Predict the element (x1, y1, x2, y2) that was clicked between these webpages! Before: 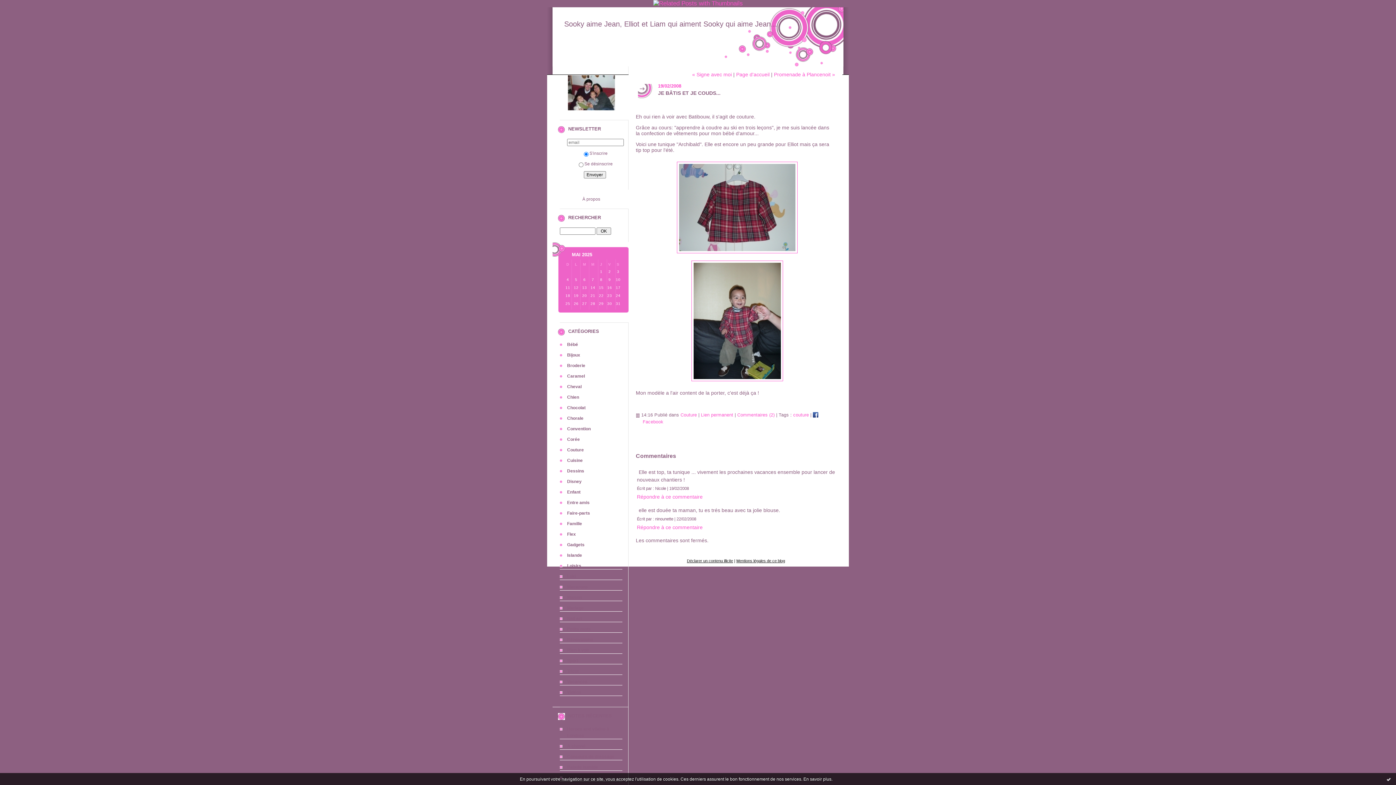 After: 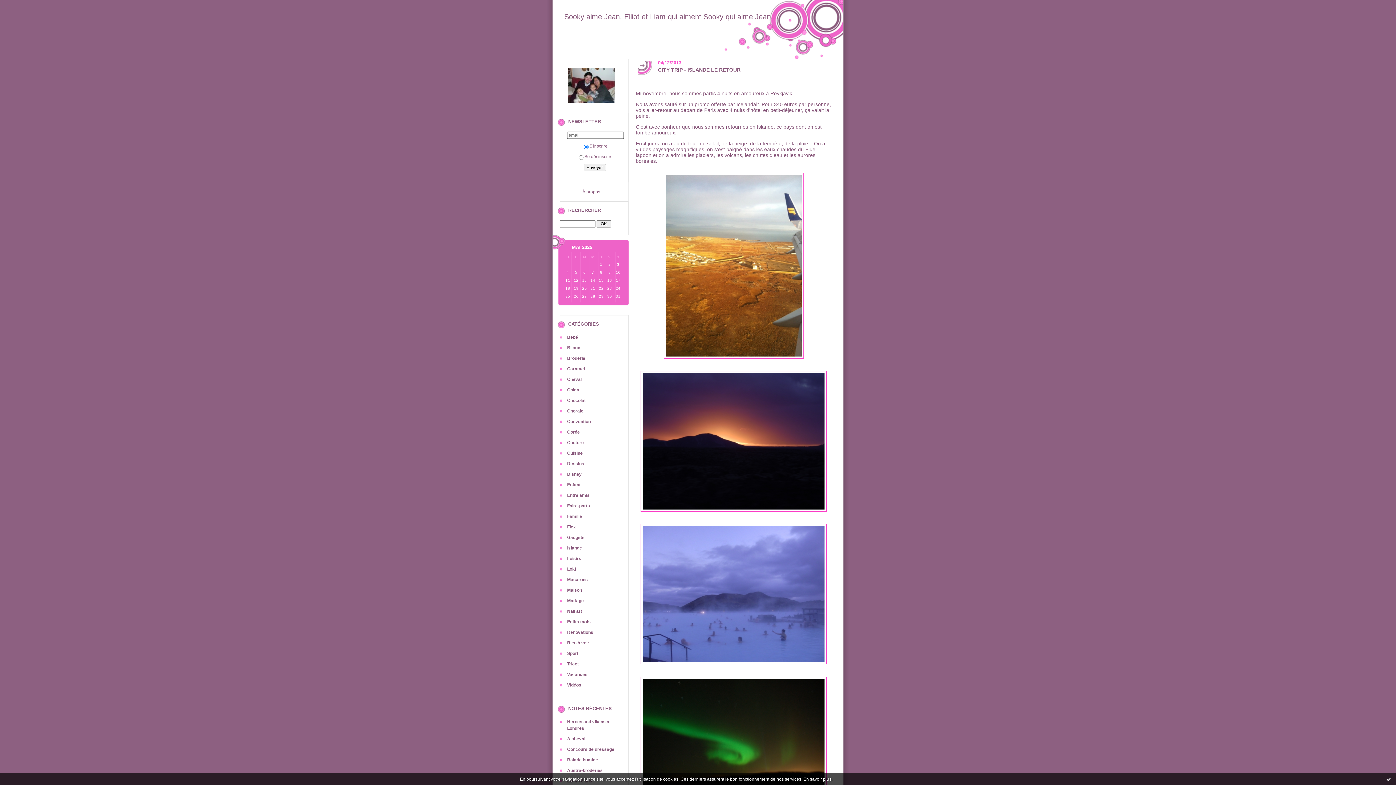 Action: bbox: (567, 553, 582, 558) label: Islande